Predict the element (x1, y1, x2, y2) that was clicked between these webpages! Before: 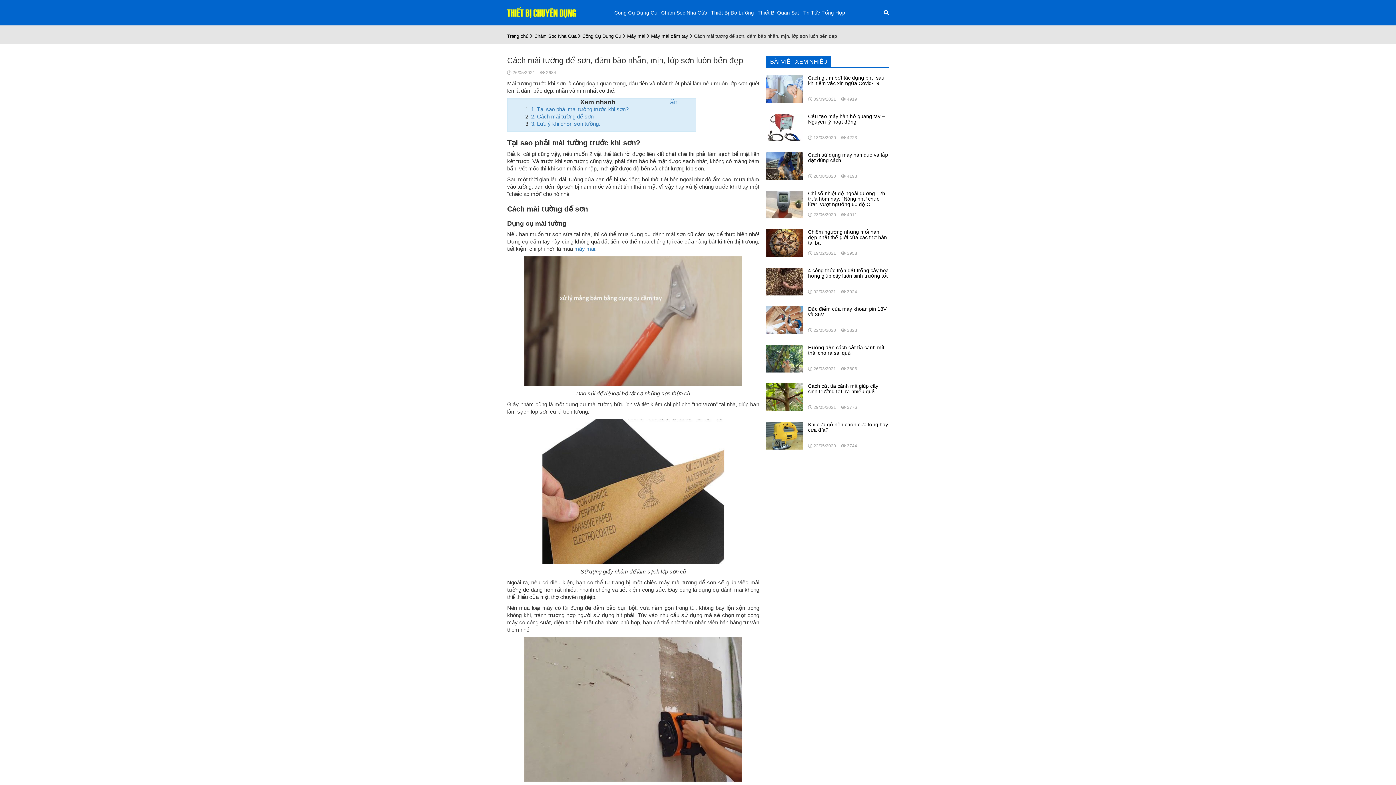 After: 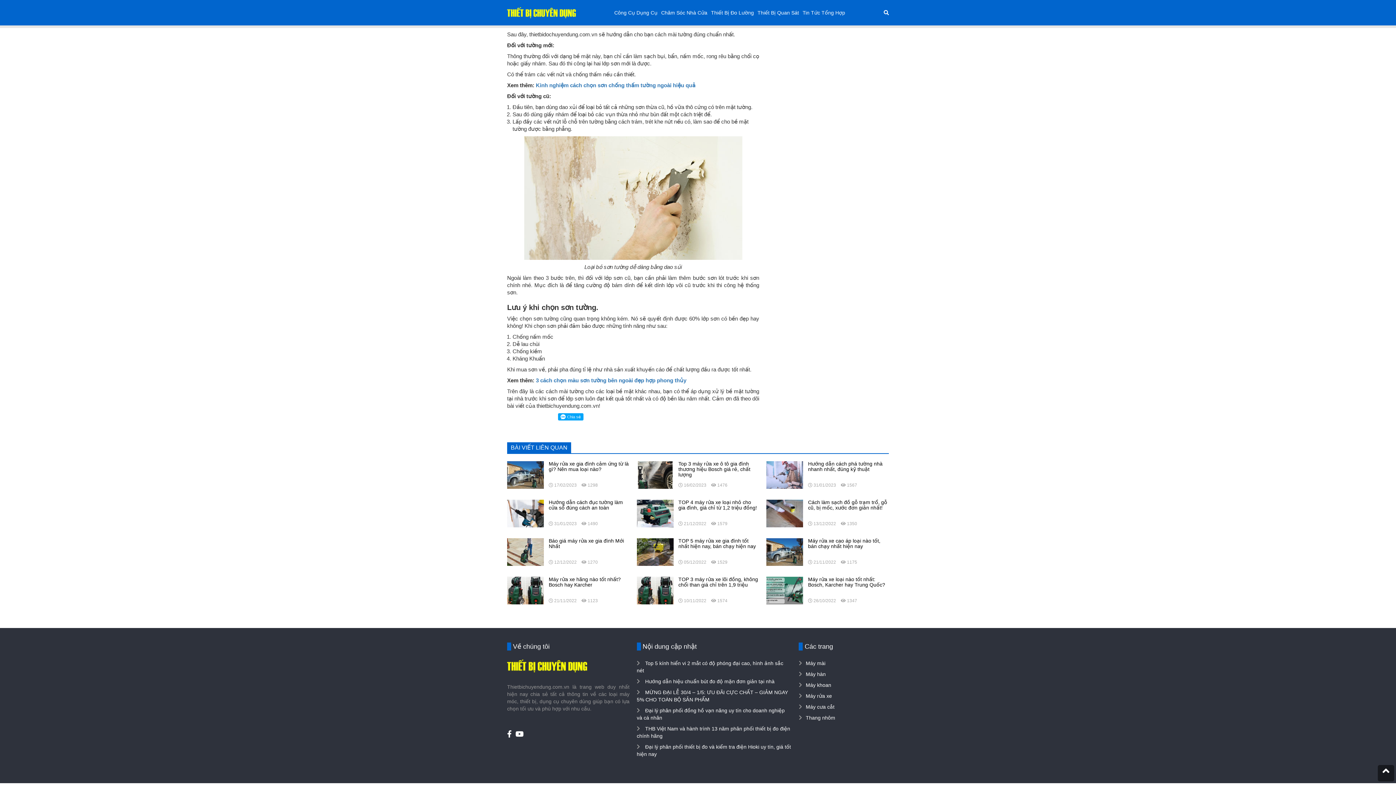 Action: bbox: (531, 120, 600, 126) label: 3. Lưu ý khi chọn sơn tường.